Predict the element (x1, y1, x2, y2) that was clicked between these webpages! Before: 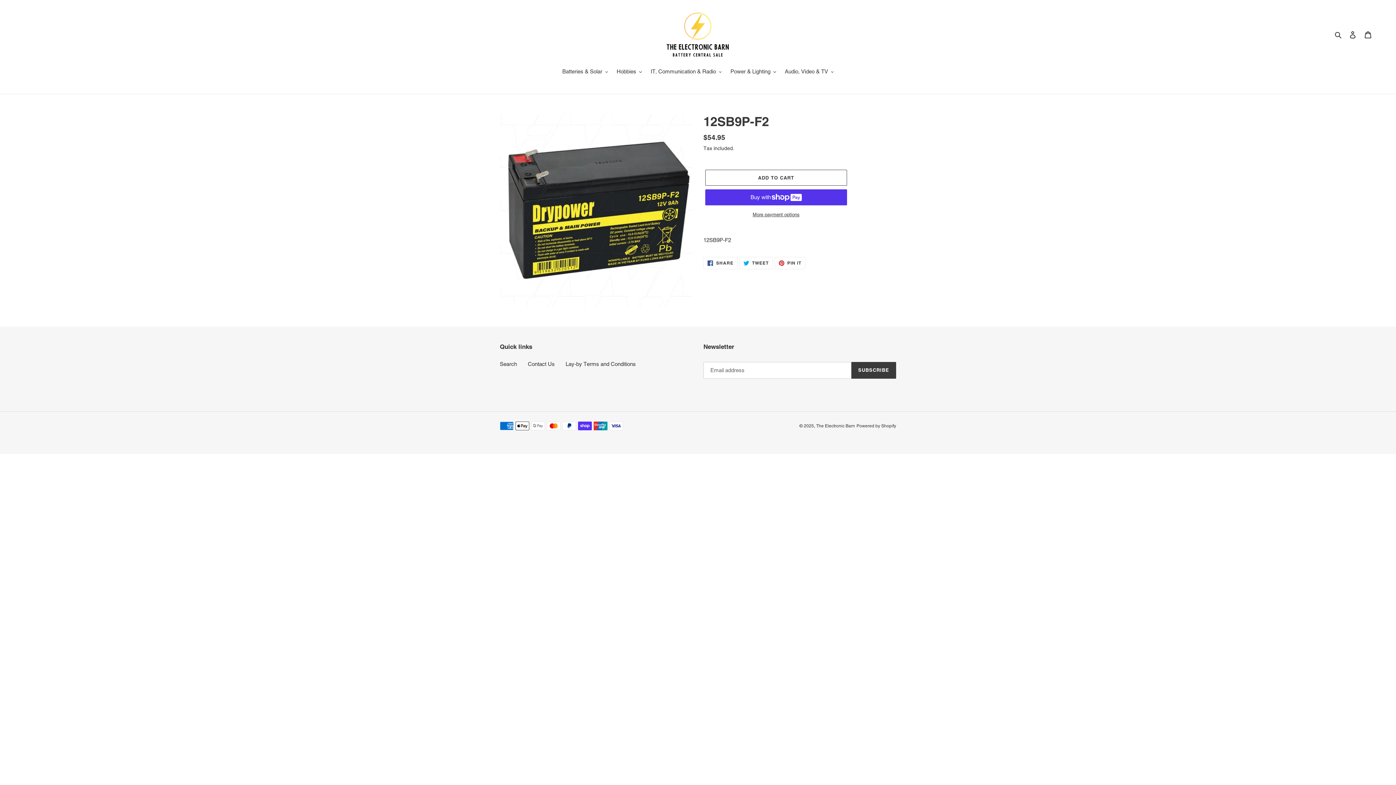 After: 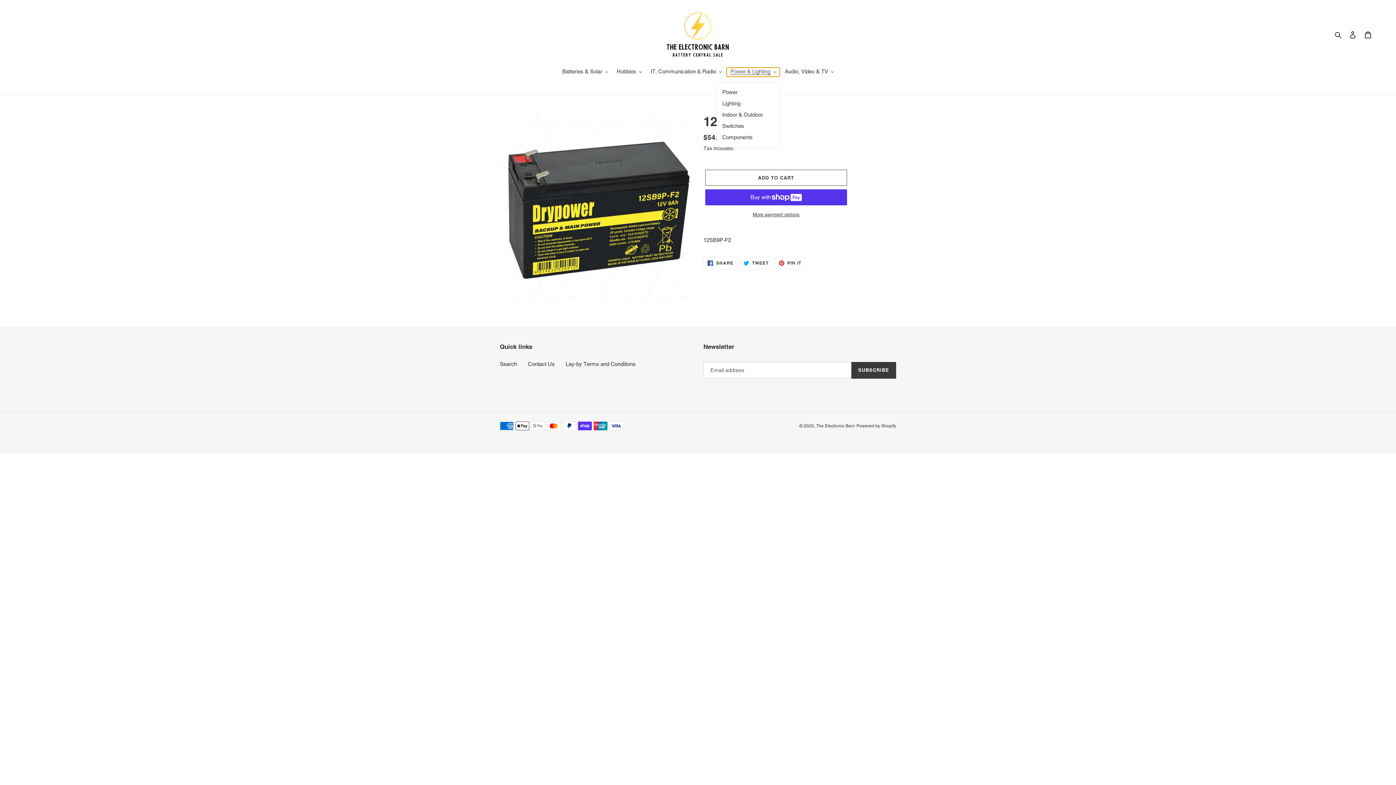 Action: label: Power & Lighting bbox: (727, 67, 779, 76)